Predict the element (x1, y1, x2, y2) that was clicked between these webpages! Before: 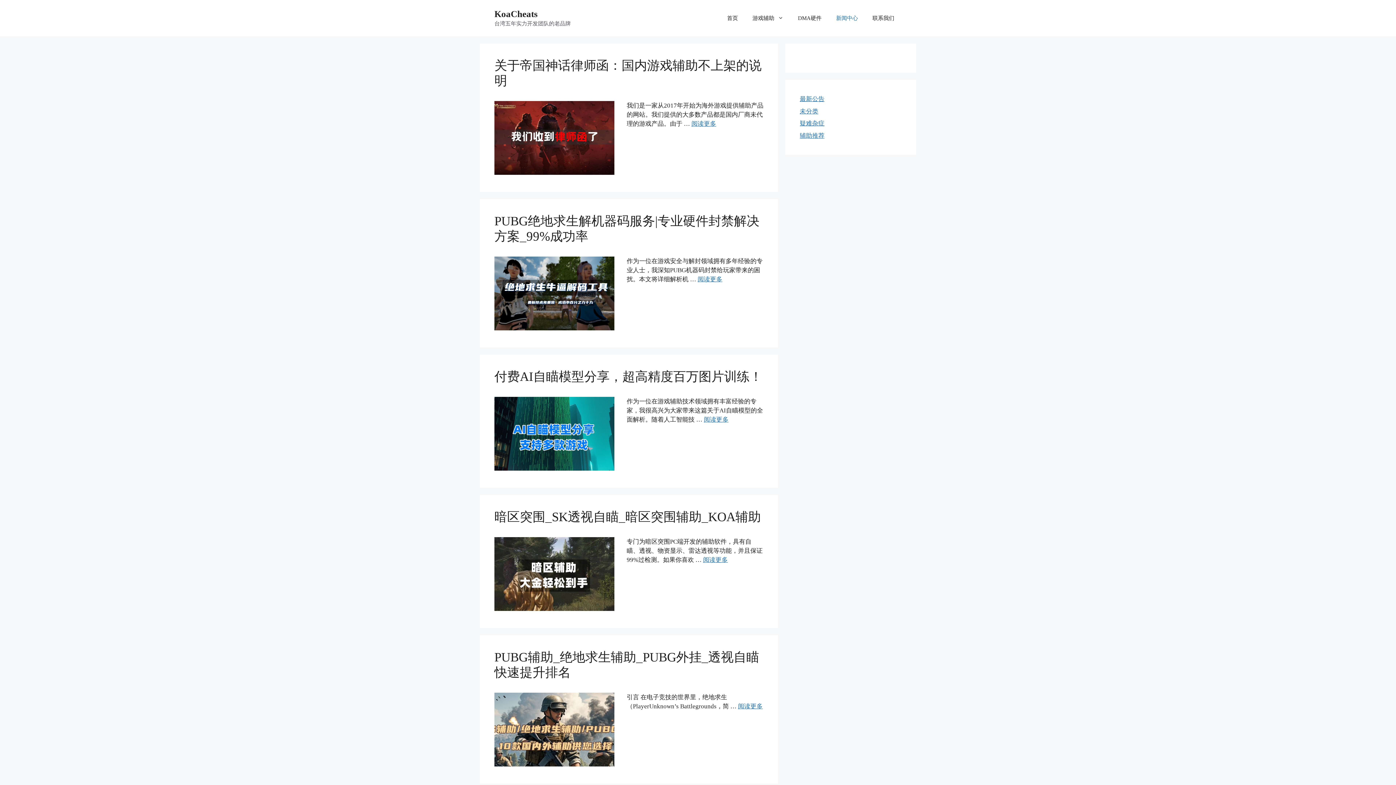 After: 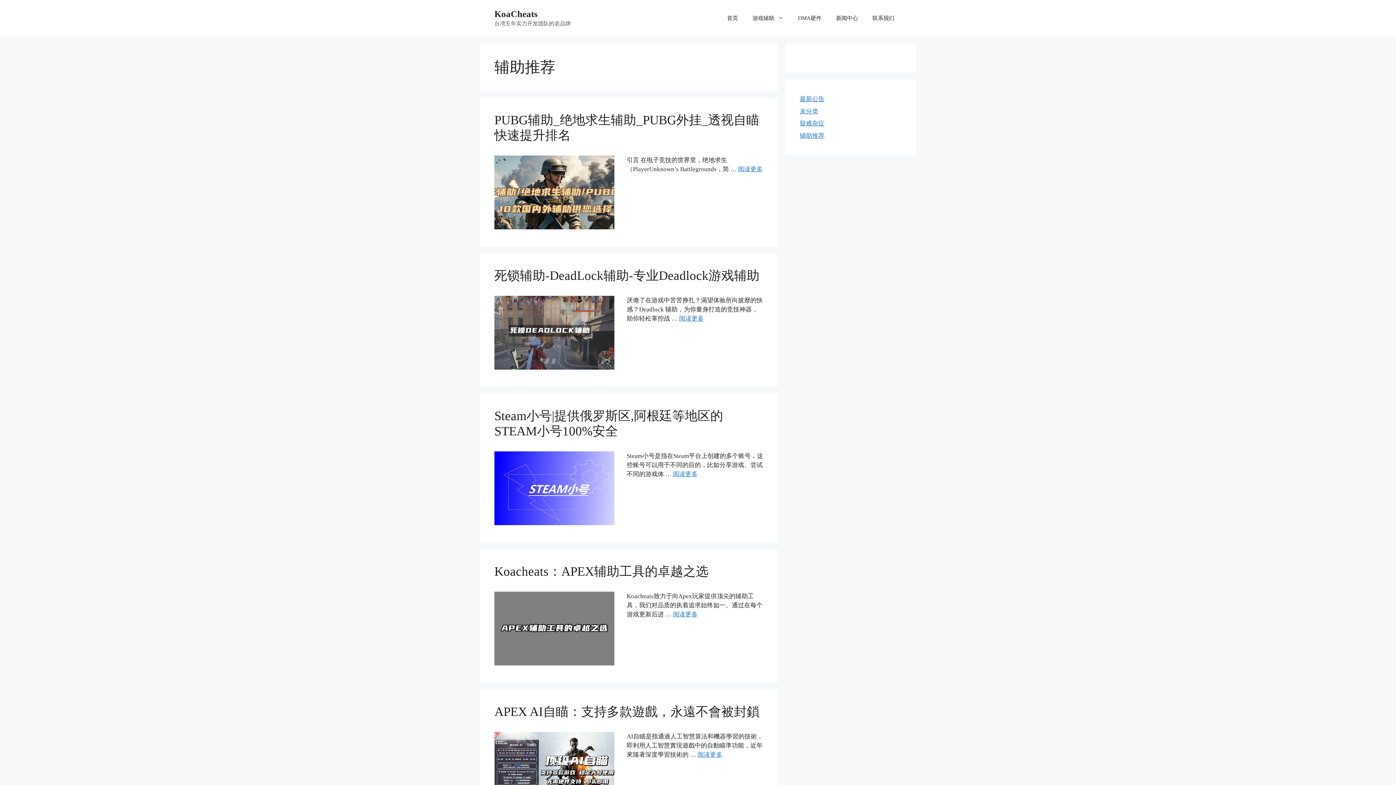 Action: label: 辅助推荐 bbox: (800, 132, 824, 139)